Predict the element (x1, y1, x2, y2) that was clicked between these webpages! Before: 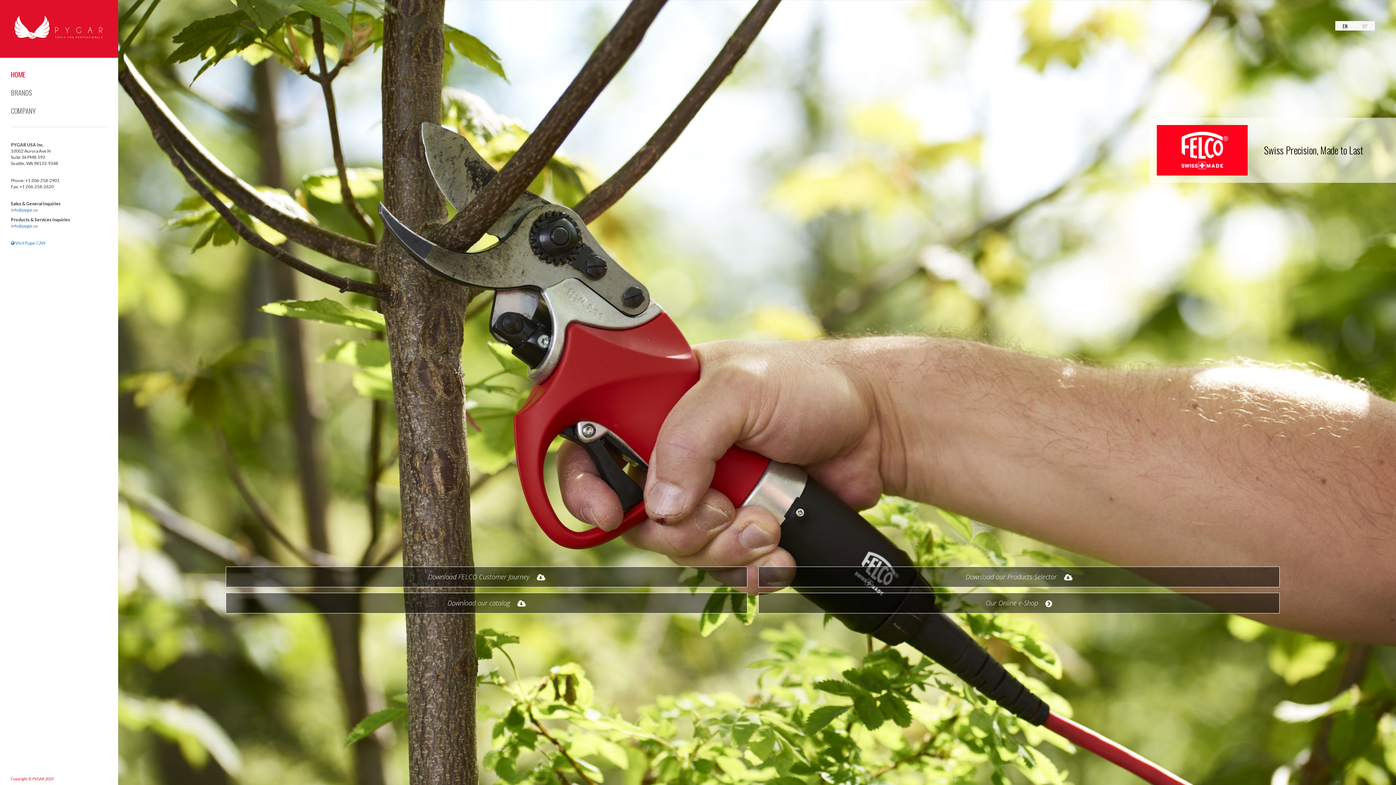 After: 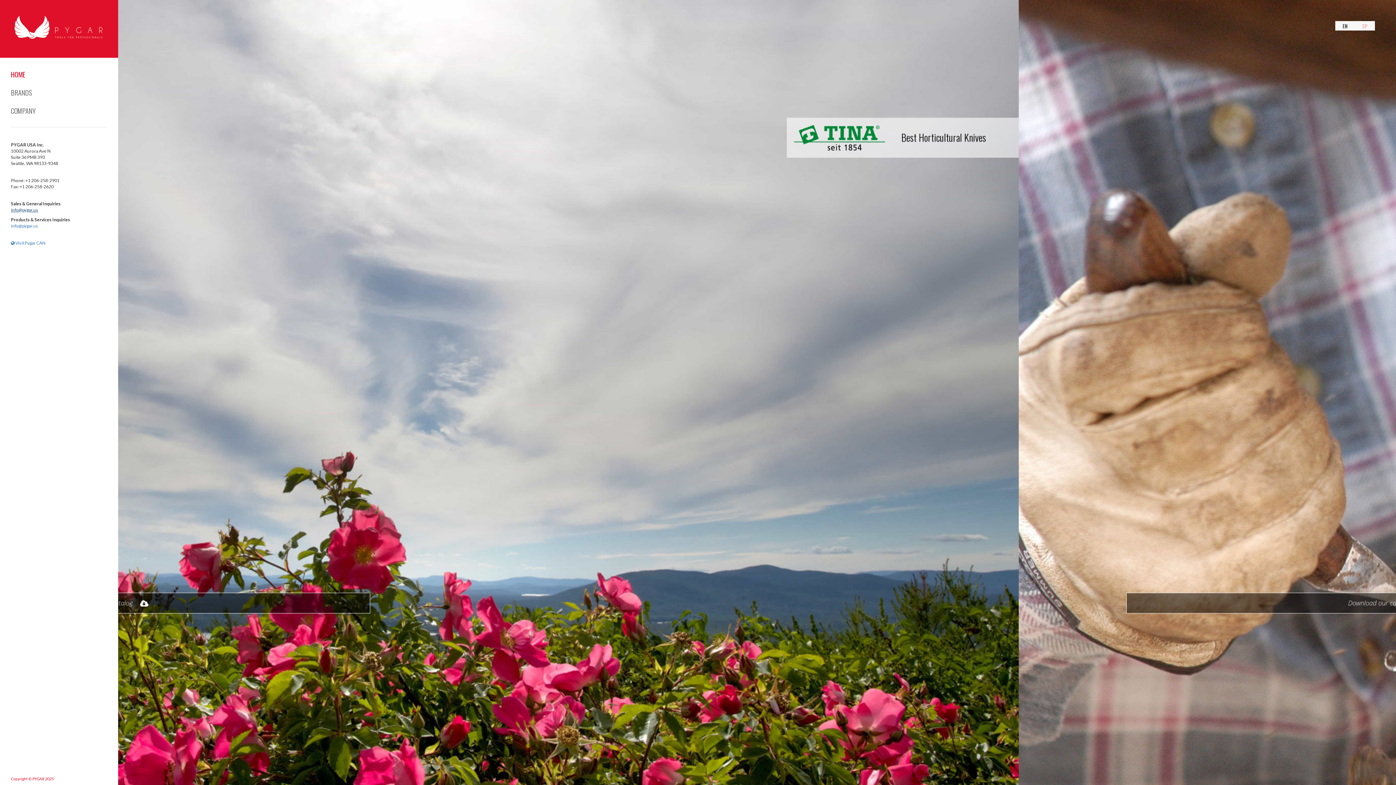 Action: label: info@pygar.us bbox: (10, 207, 38, 212)